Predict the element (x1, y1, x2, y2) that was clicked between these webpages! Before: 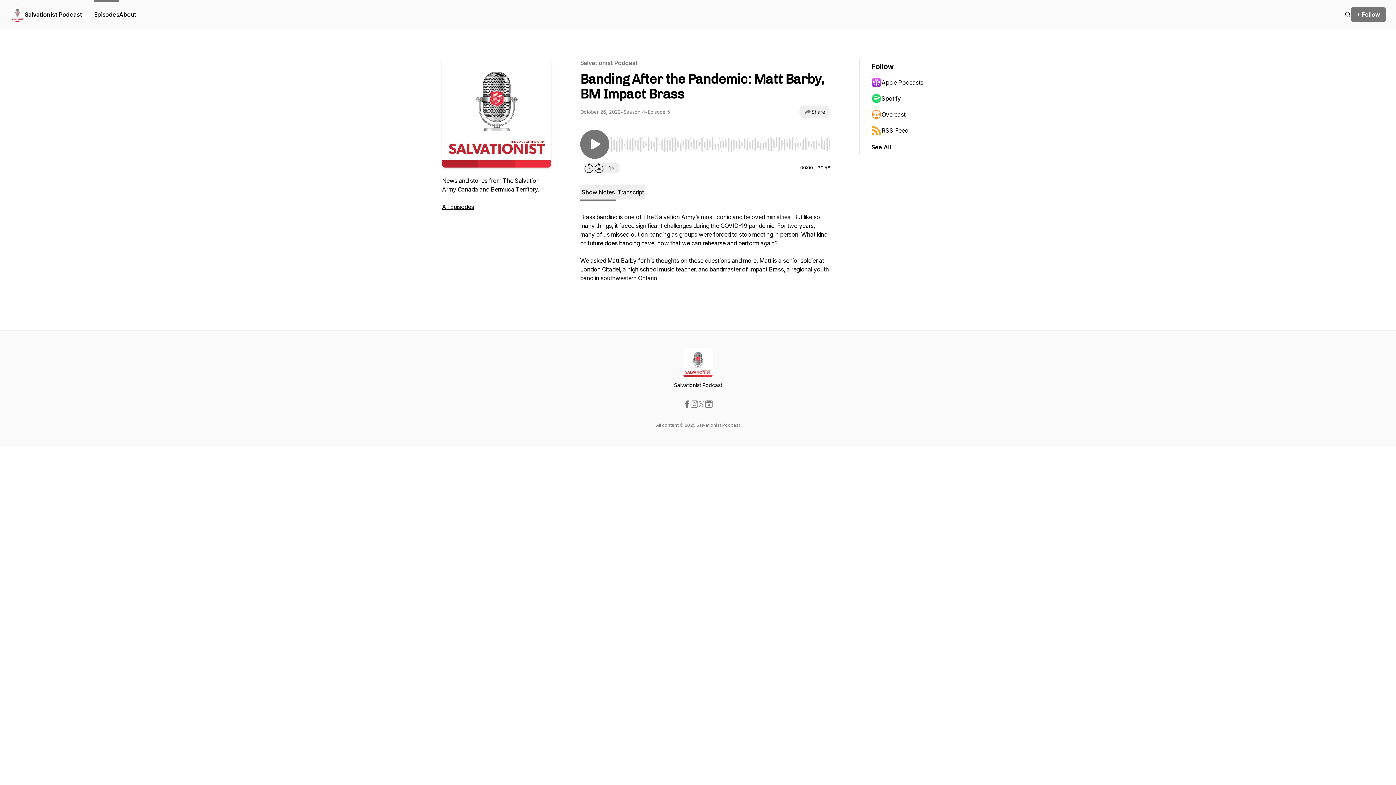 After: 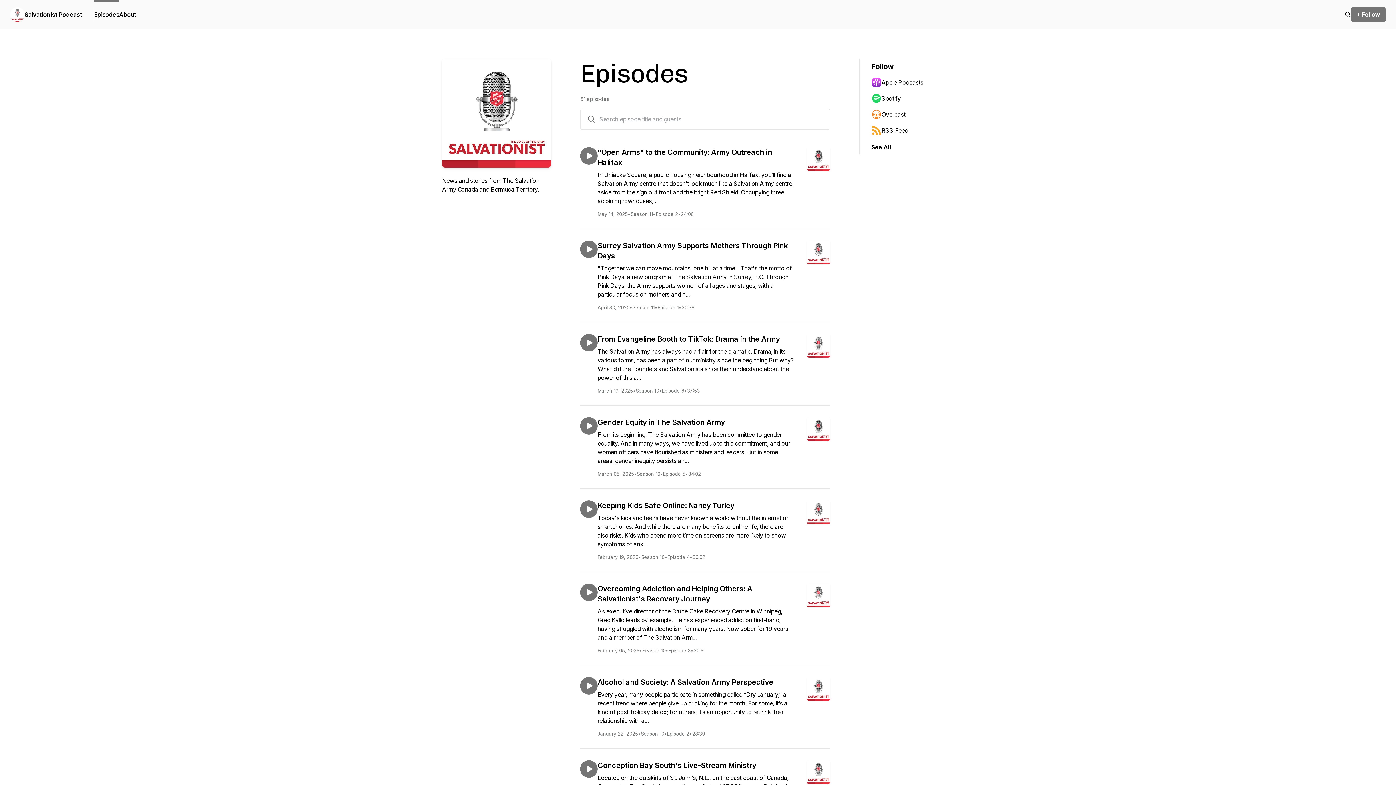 Action: bbox: (1345, 10, 1351, 18)